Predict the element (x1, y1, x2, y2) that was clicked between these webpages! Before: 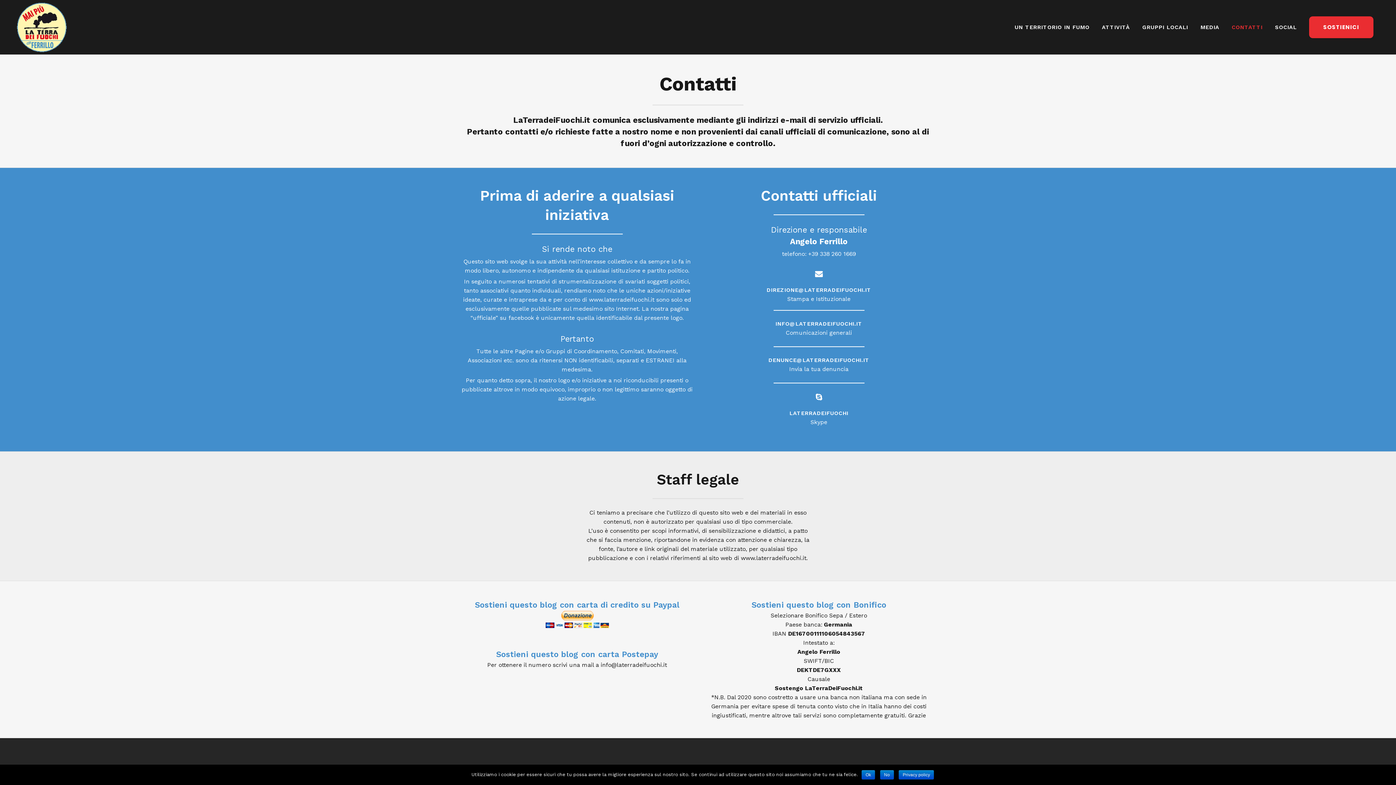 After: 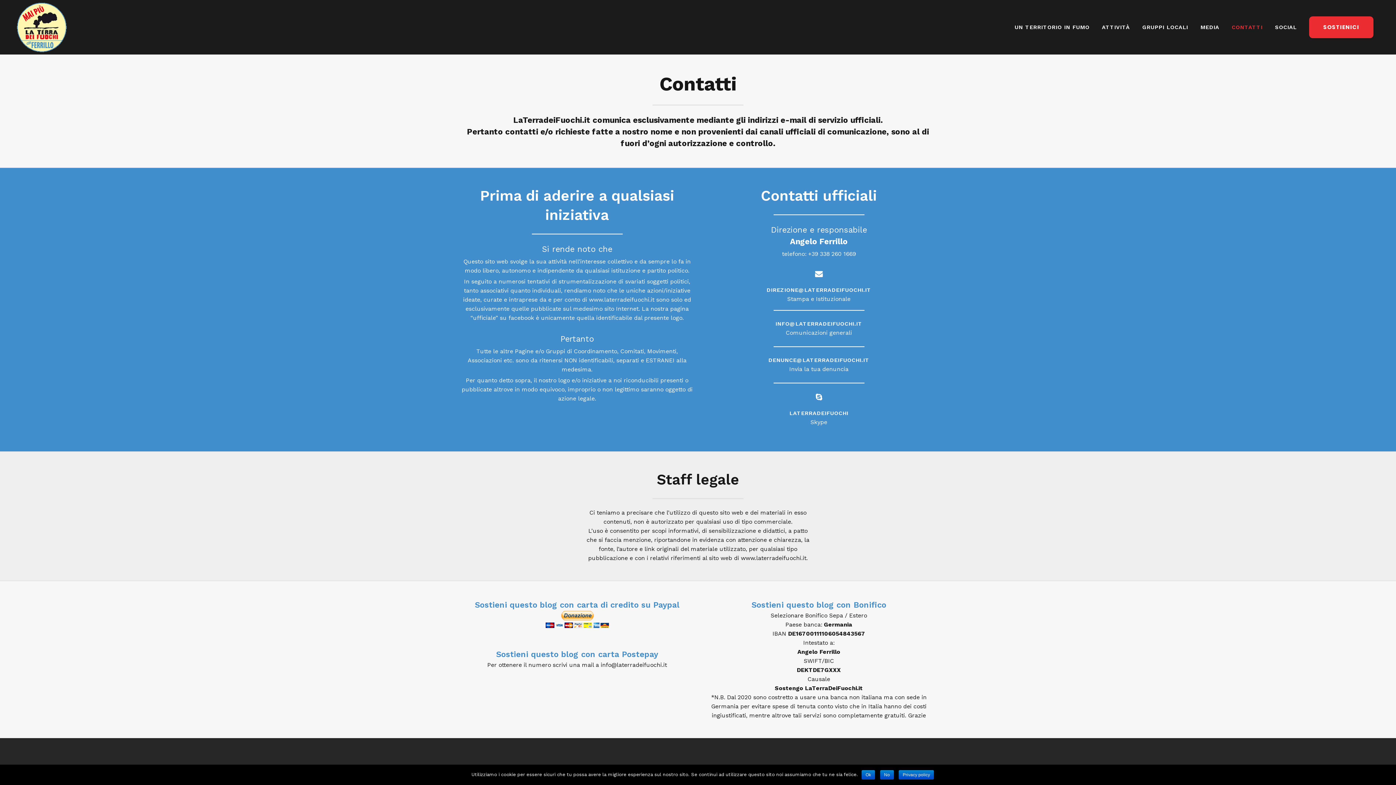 Action: bbox: (1225, 0, 1269, 54) label: CONTATTI